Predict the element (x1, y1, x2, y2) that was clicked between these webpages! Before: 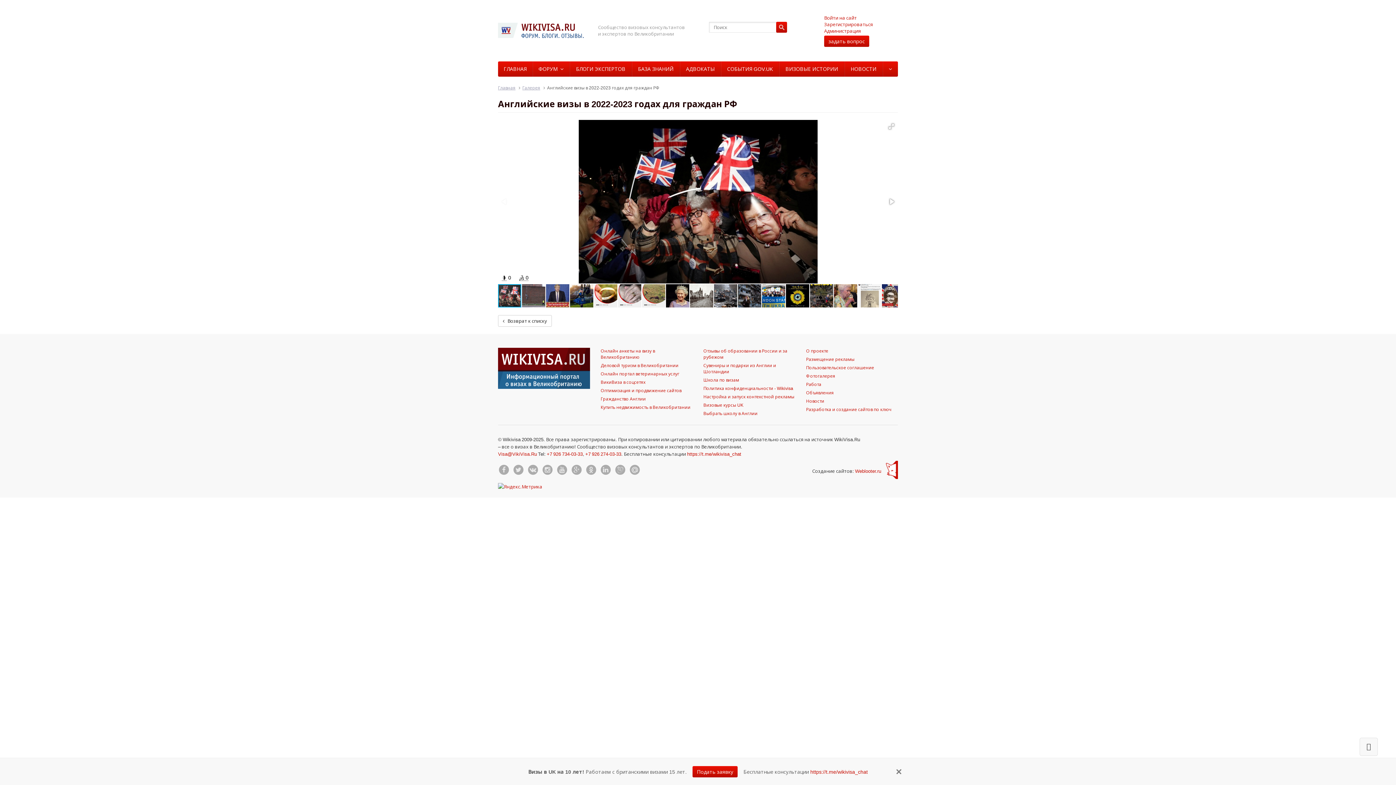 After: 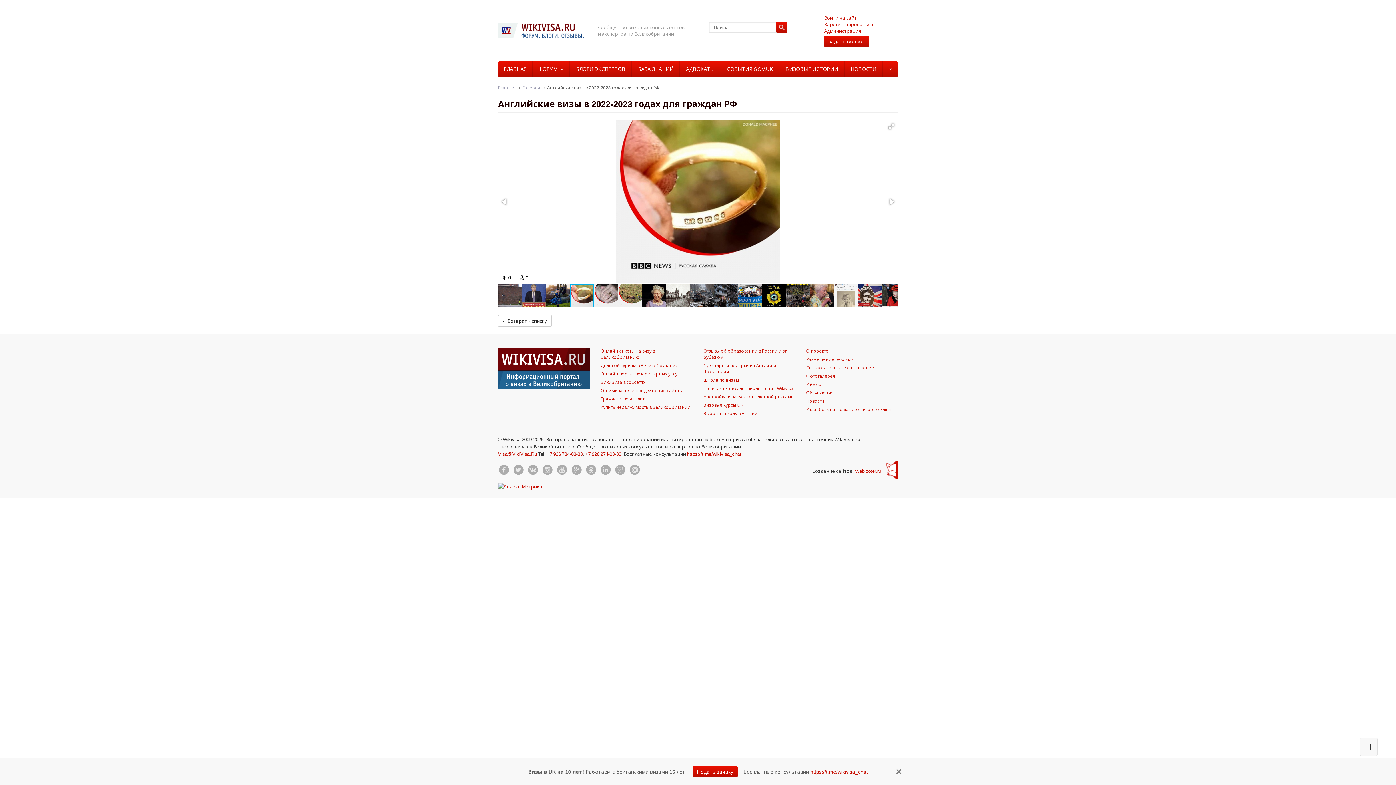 Action: bbox: (594, 283, 618, 308)